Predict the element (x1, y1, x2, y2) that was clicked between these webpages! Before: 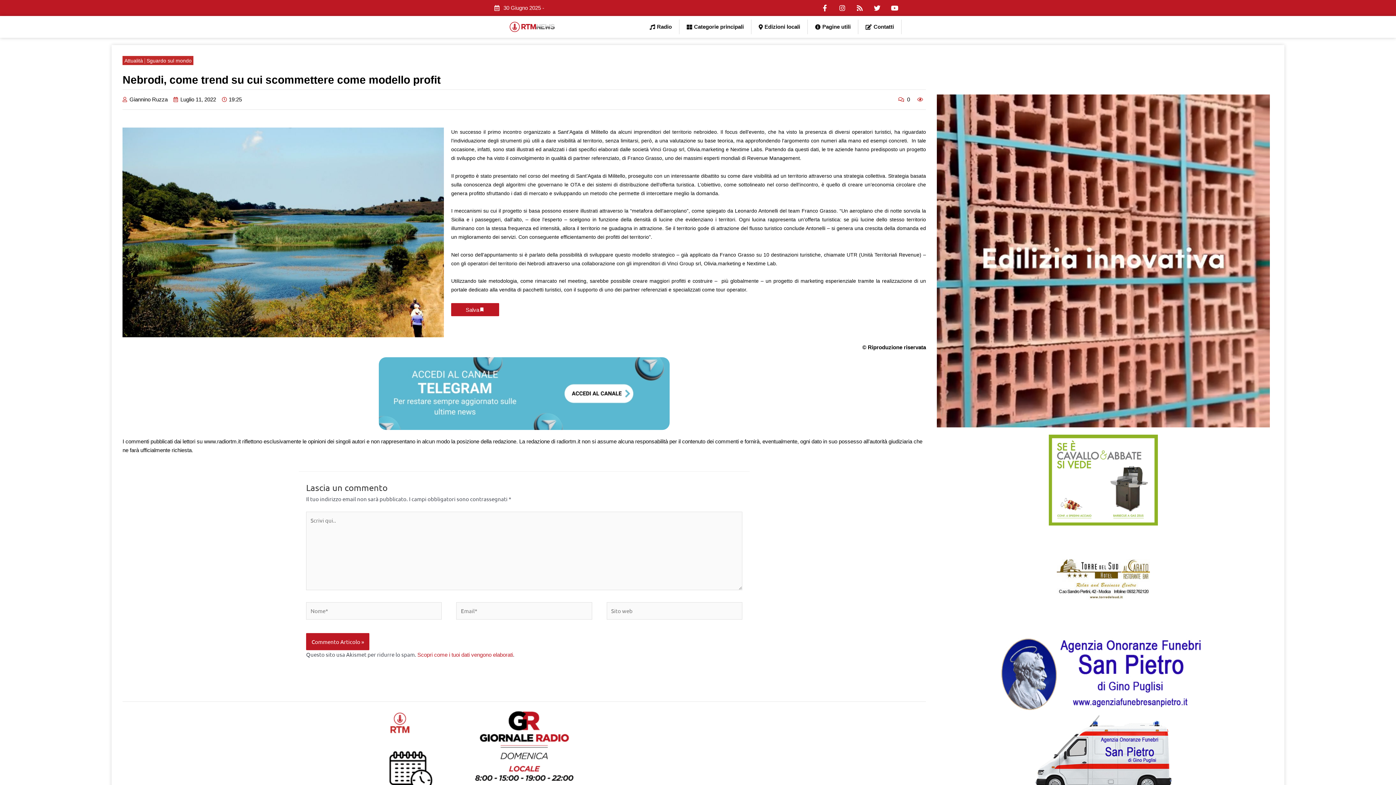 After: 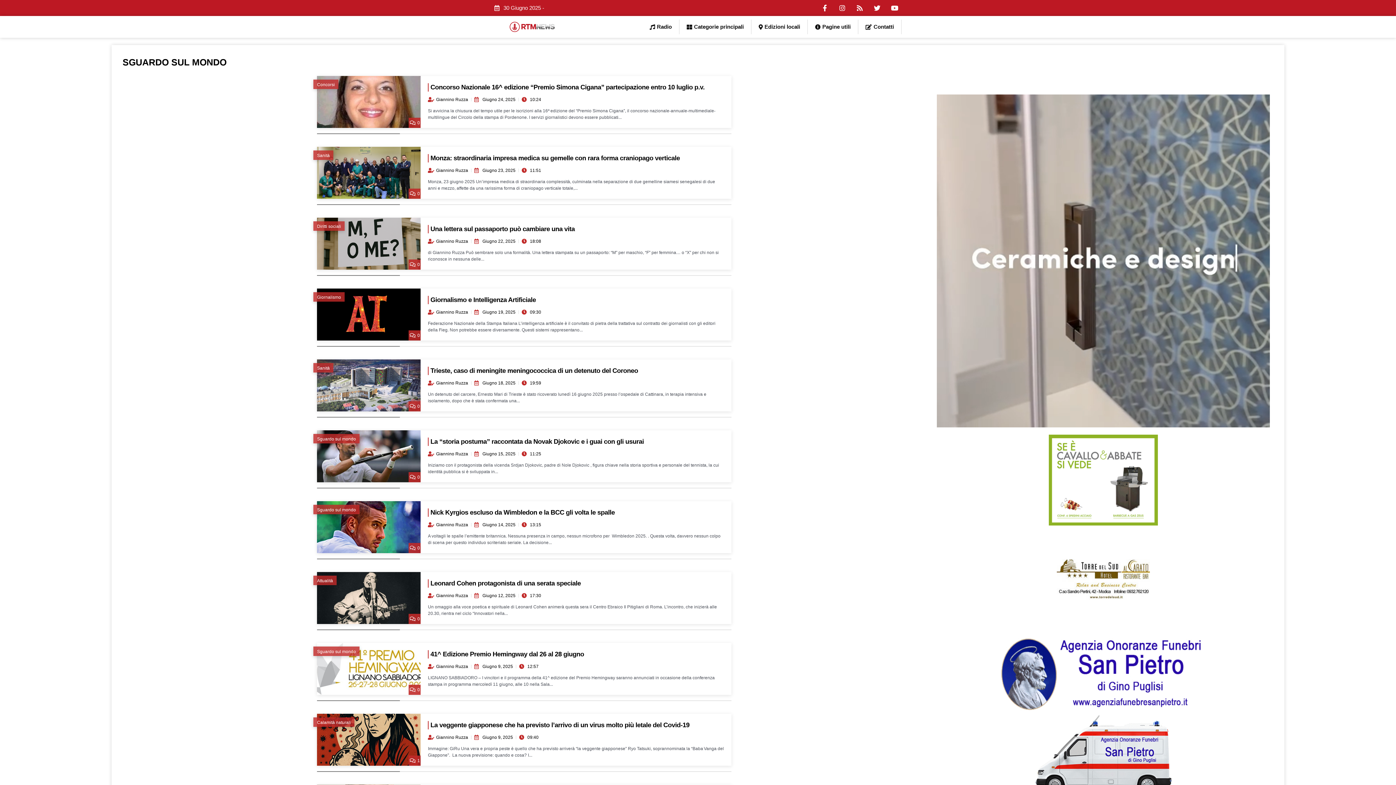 Action: label: Sguardo sul mondo bbox: (146, 56, 191, 65)